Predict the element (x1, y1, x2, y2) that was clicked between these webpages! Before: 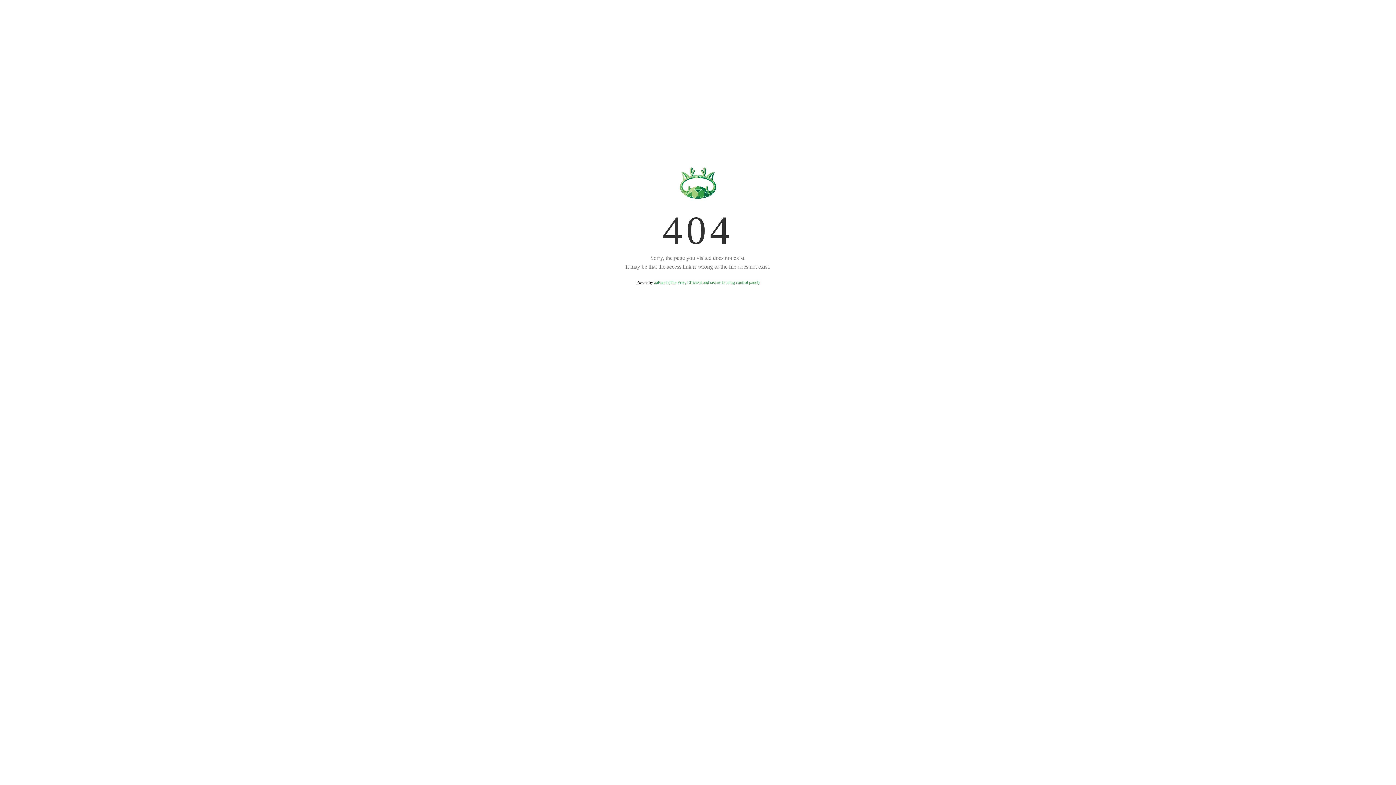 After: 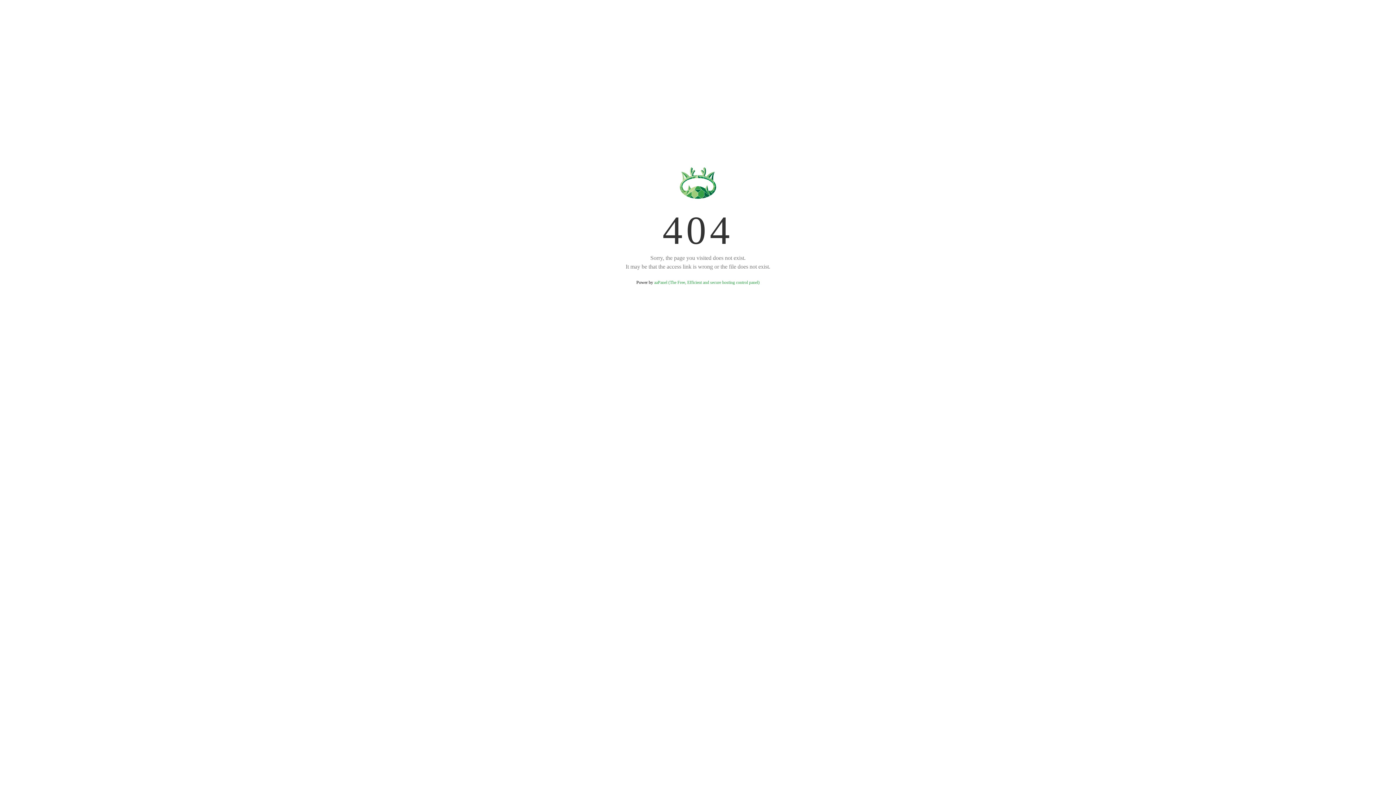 Action: label: aaPanel (The Free, Efficient and secure hosting control panel) bbox: (654, 280, 759, 285)